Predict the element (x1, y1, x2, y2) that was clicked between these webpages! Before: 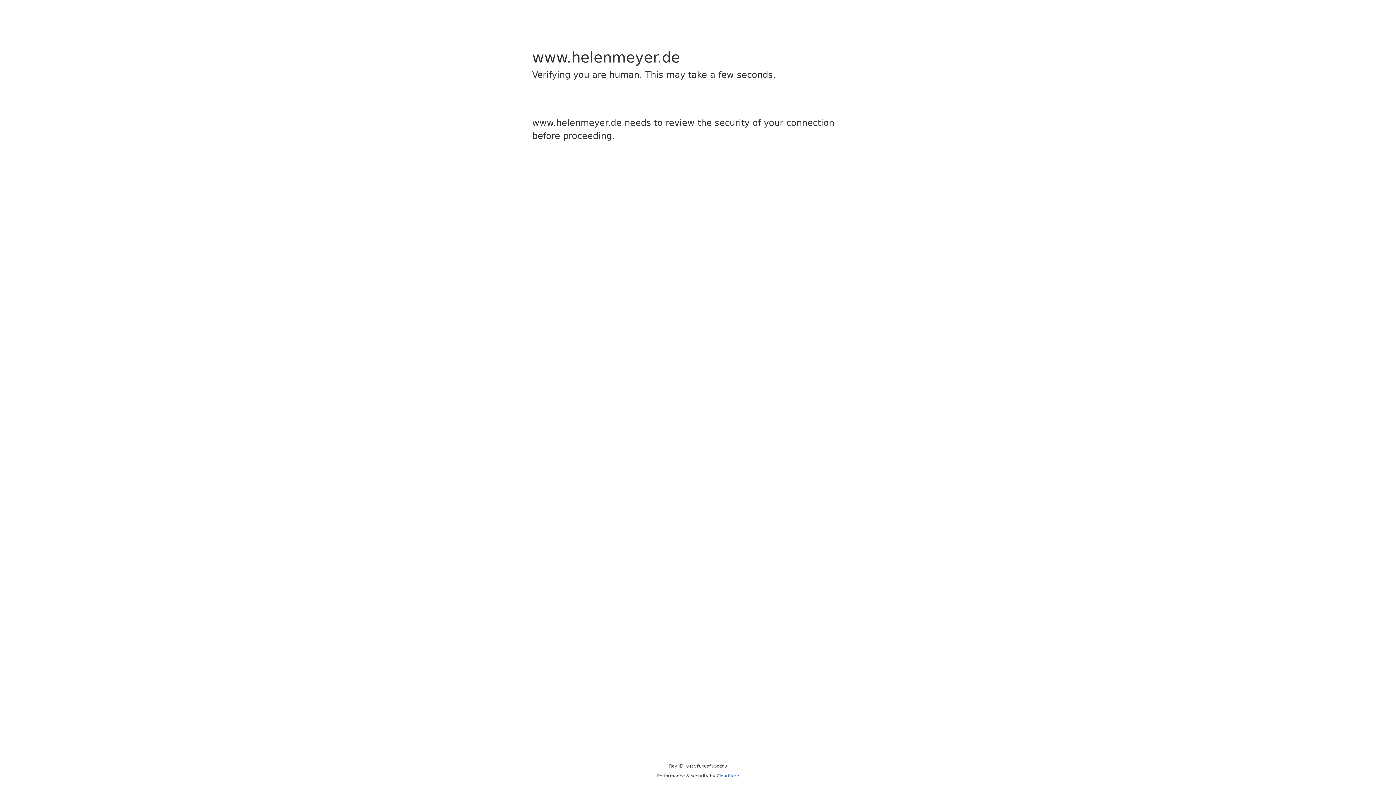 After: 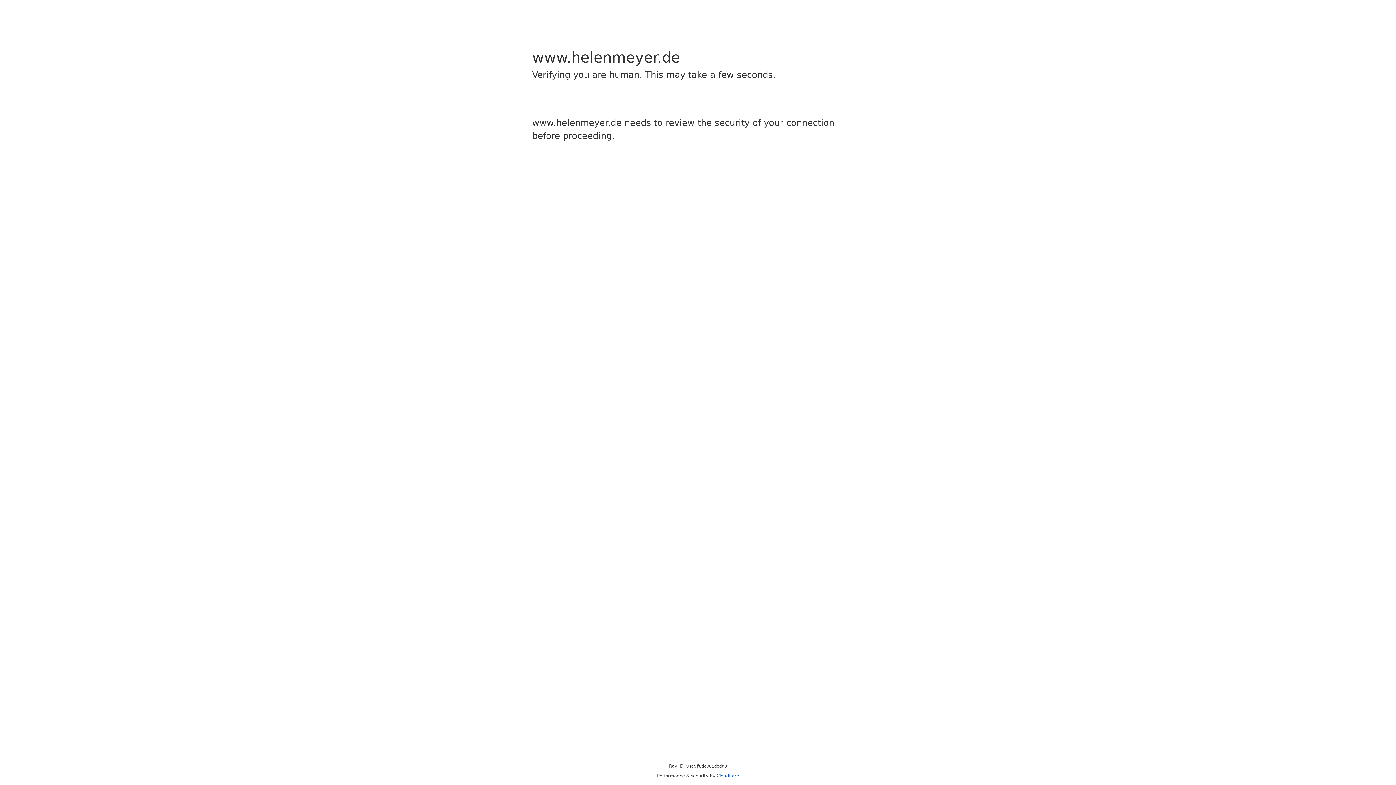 Action: bbox: (716, 773, 739, 778) label: Cloudflare